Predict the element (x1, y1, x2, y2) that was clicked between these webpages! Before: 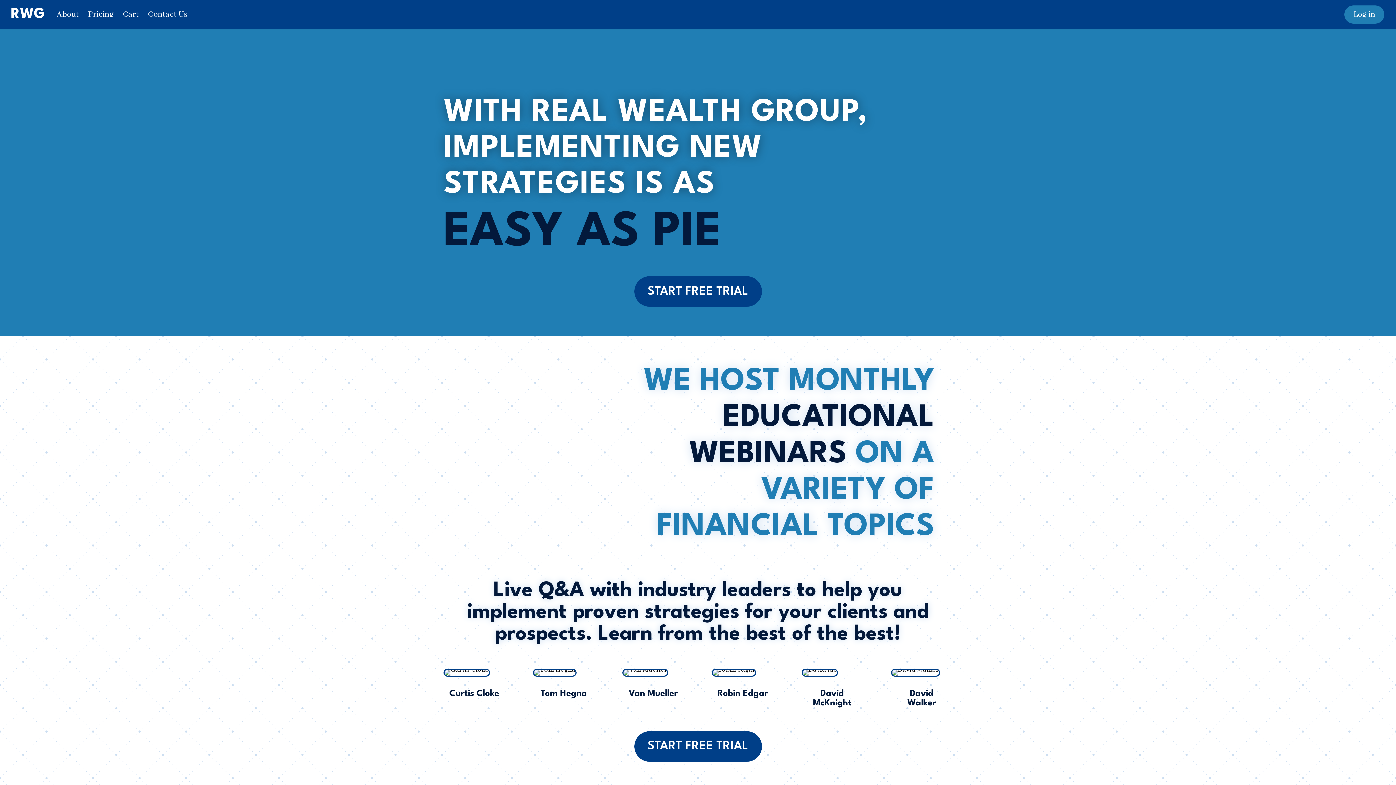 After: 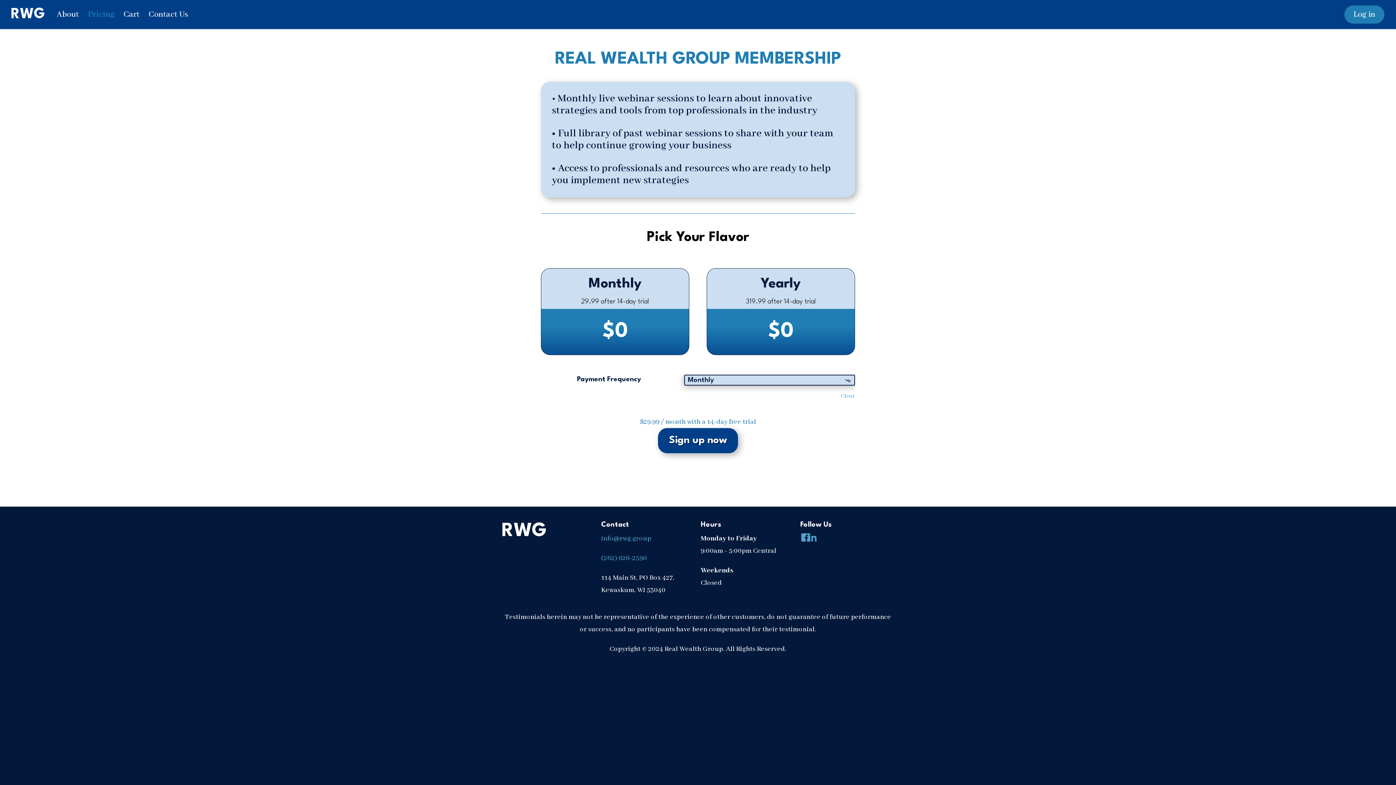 Action: label: Pricing bbox: (88, 12, 113, 17)